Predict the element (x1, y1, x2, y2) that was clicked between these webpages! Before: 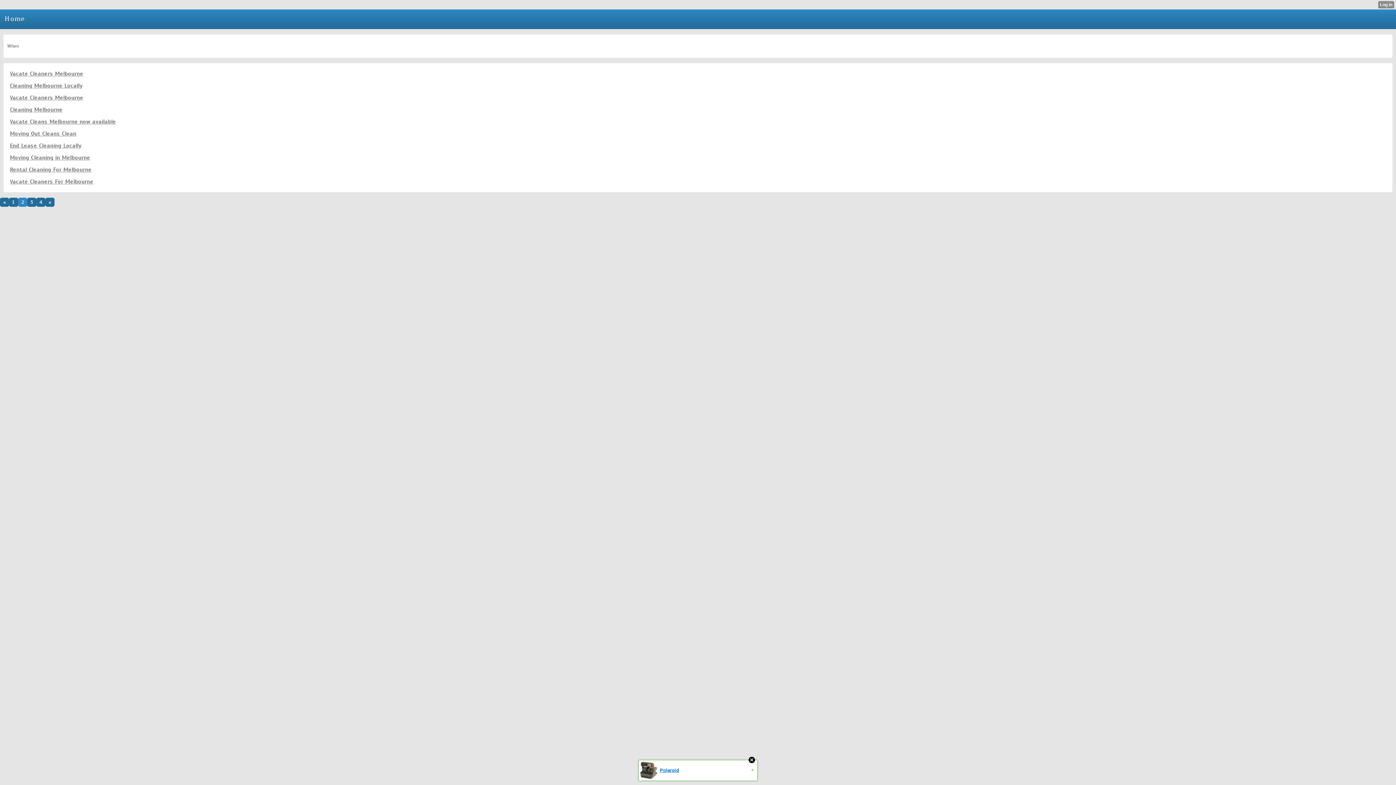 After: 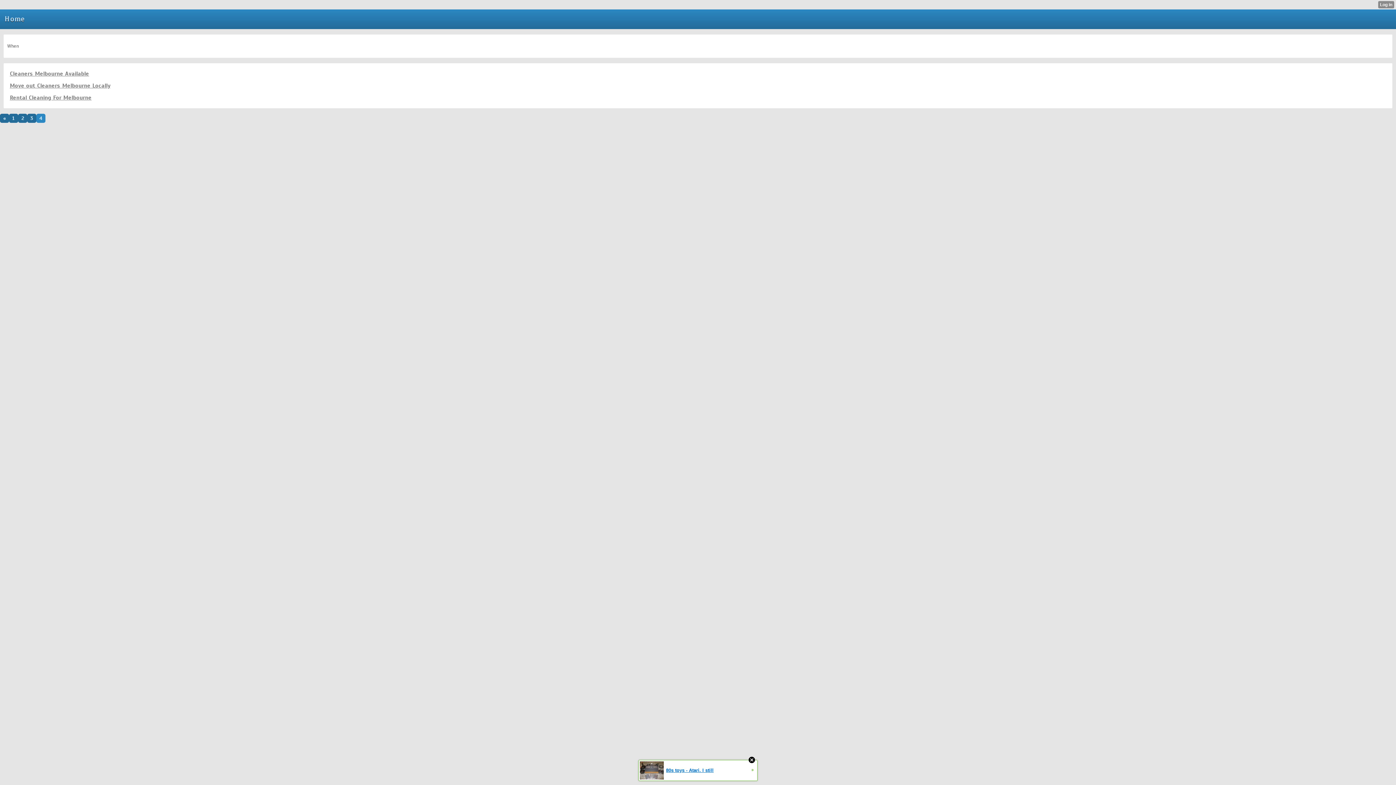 Action: bbox: (36, 199, 45, 205) label: 4